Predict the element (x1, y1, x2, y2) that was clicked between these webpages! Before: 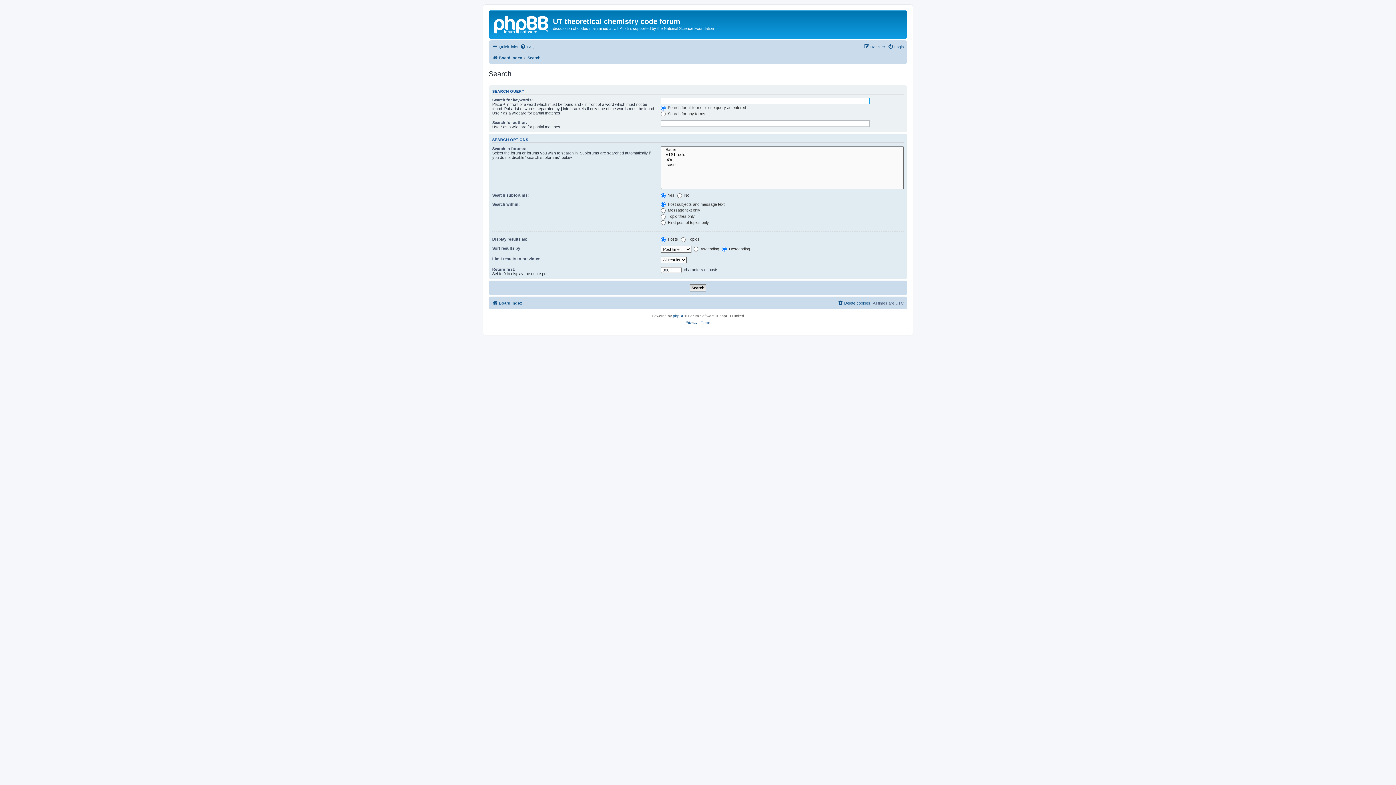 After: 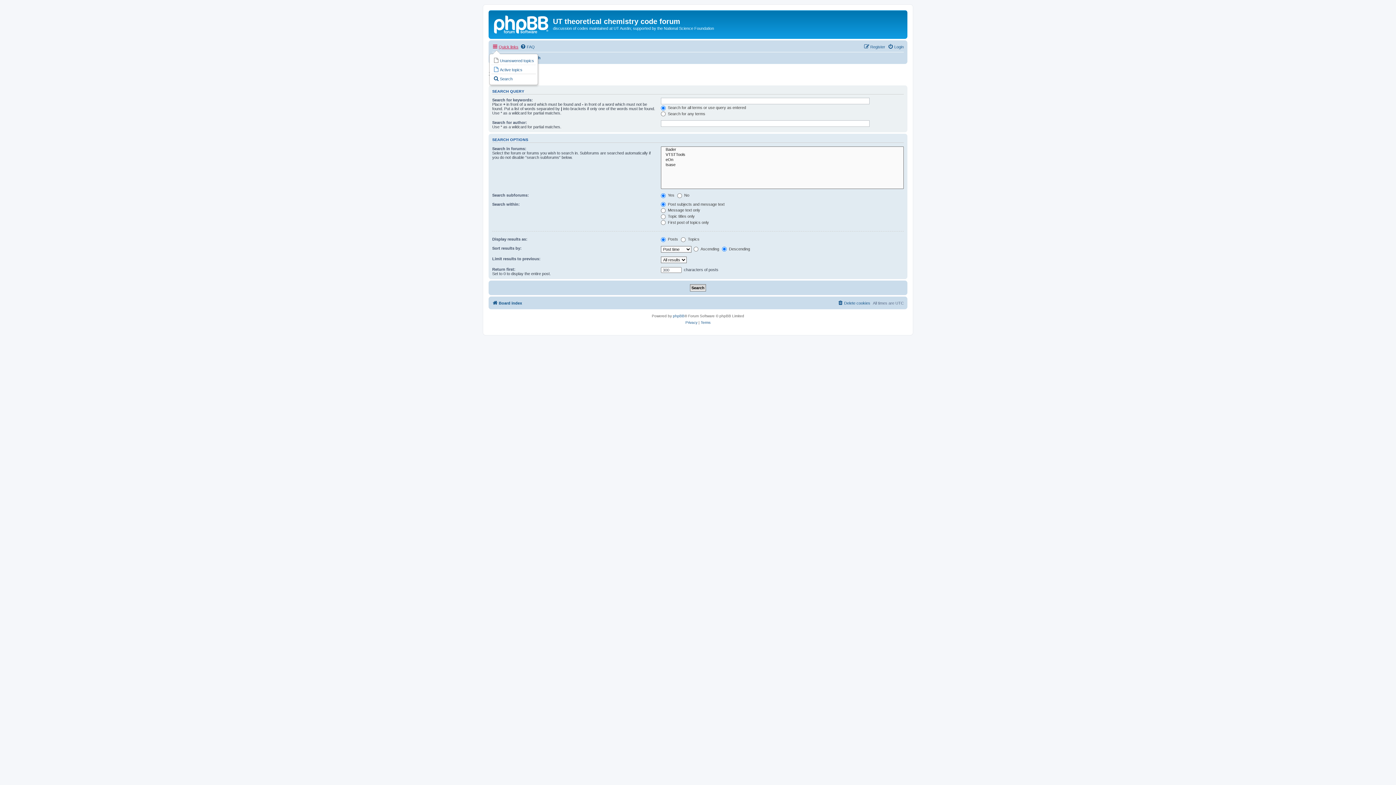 Action: label: Quick links bbox: (492, 42, 518, 51)